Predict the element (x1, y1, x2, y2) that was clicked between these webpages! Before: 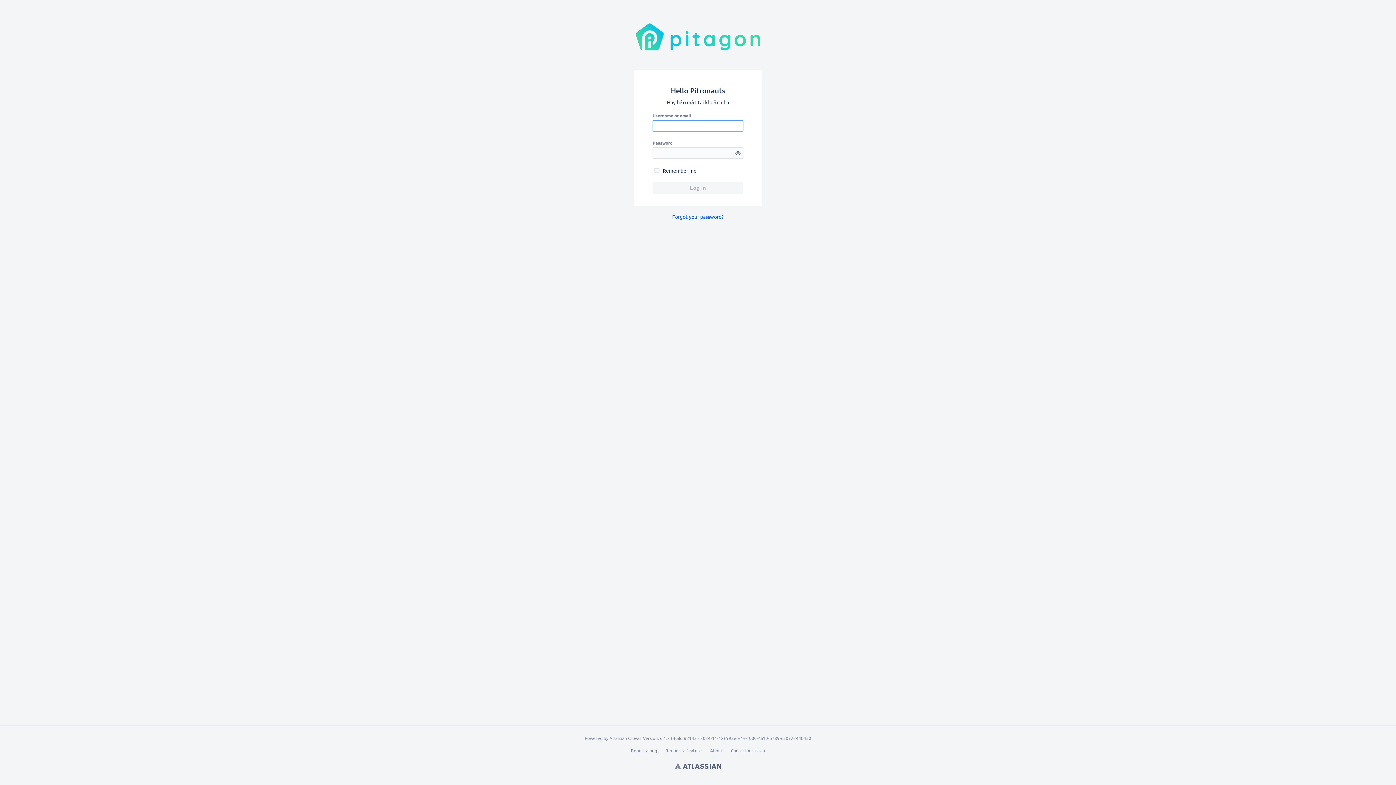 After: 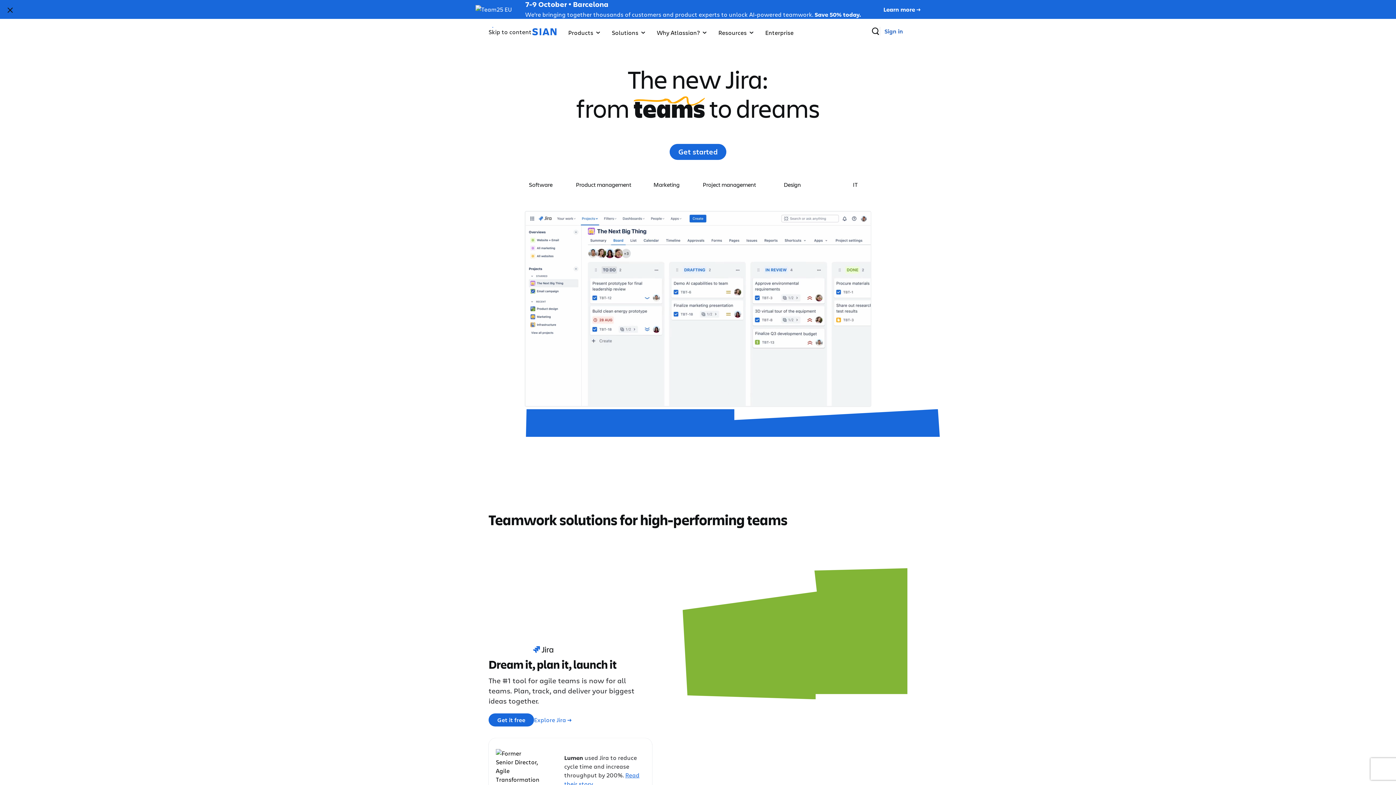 Action: label: Atlassian bbox: (675, 761, 721, 770)